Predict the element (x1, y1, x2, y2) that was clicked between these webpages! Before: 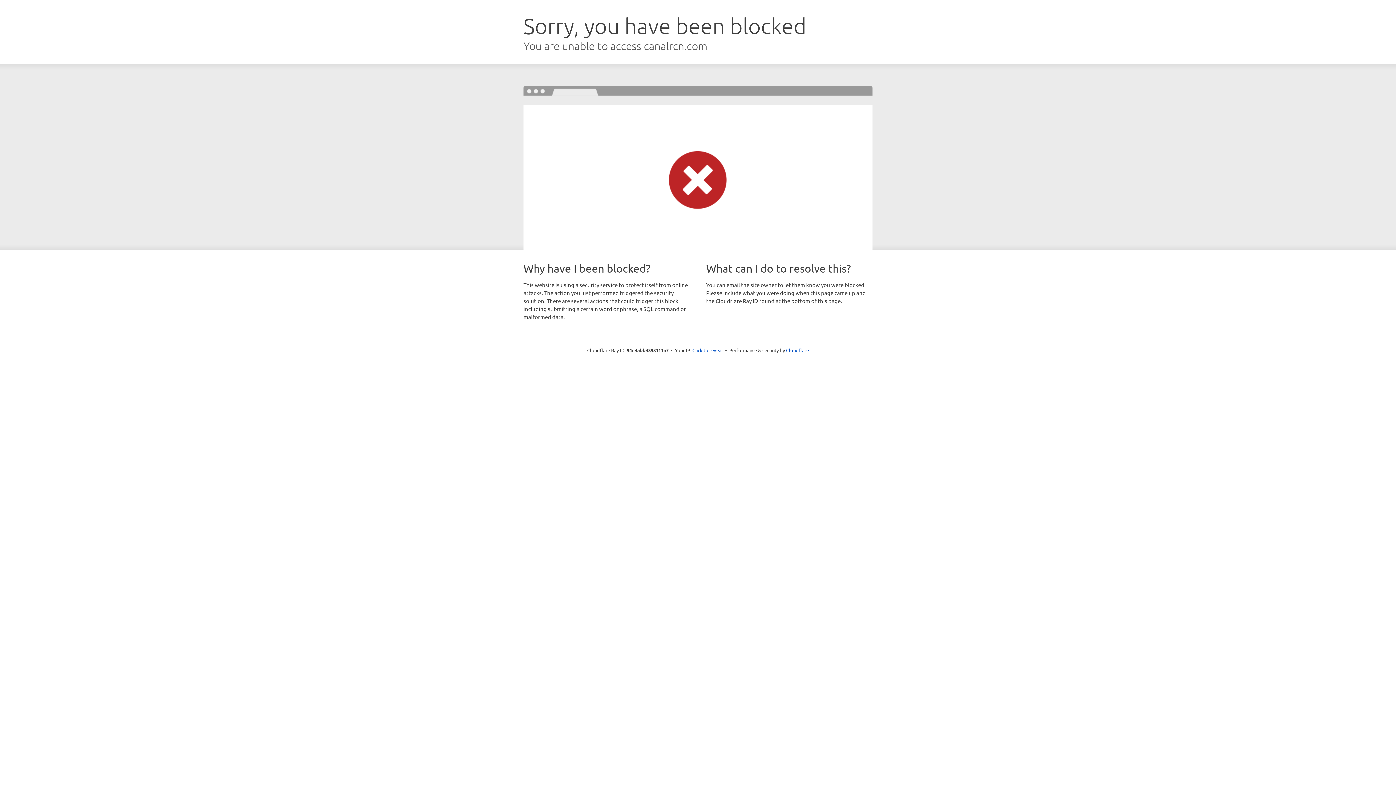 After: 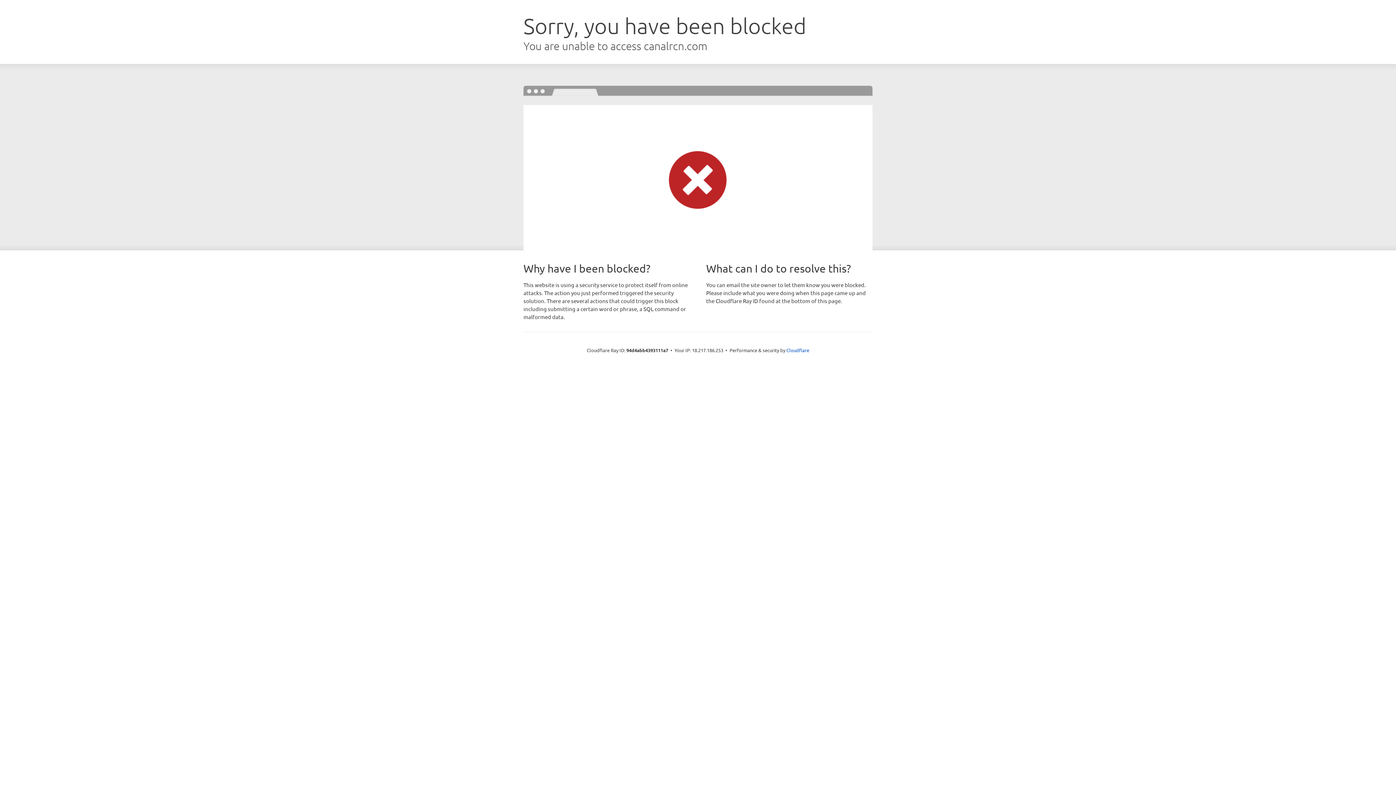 Action: label: Click to reveal bbox: (692, 346, 723, 353)